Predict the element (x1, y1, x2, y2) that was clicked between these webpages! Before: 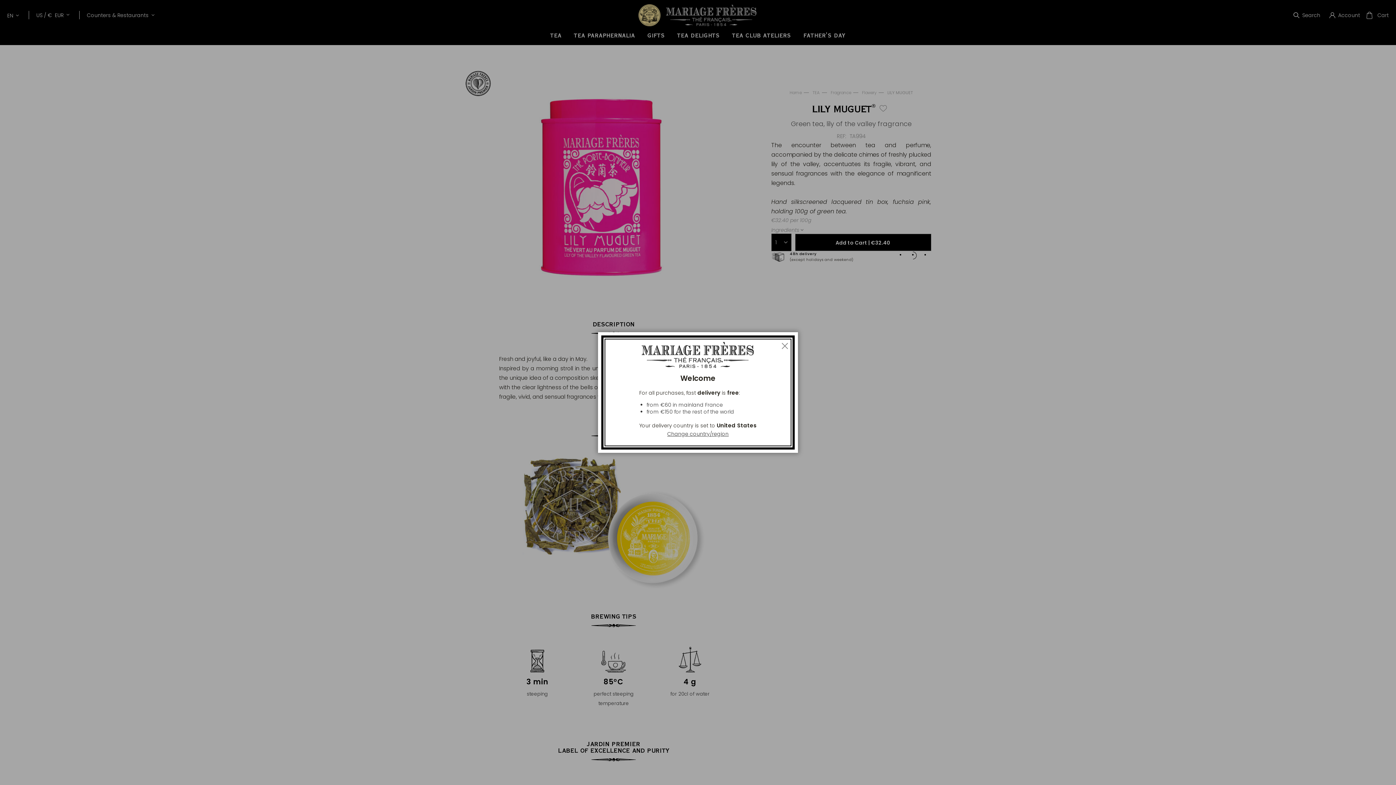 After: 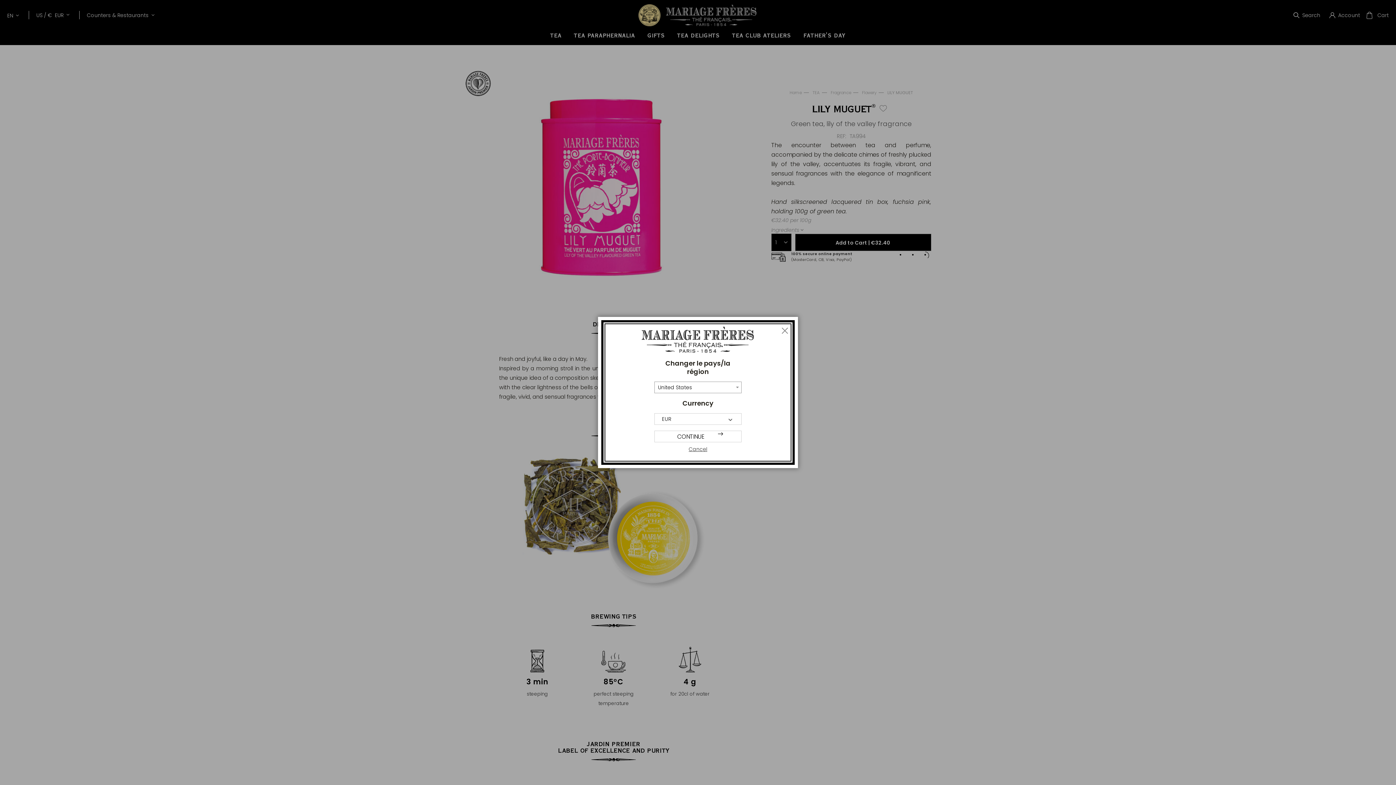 Action: bbox: (639, 430, 756, 438) label: Change country/region